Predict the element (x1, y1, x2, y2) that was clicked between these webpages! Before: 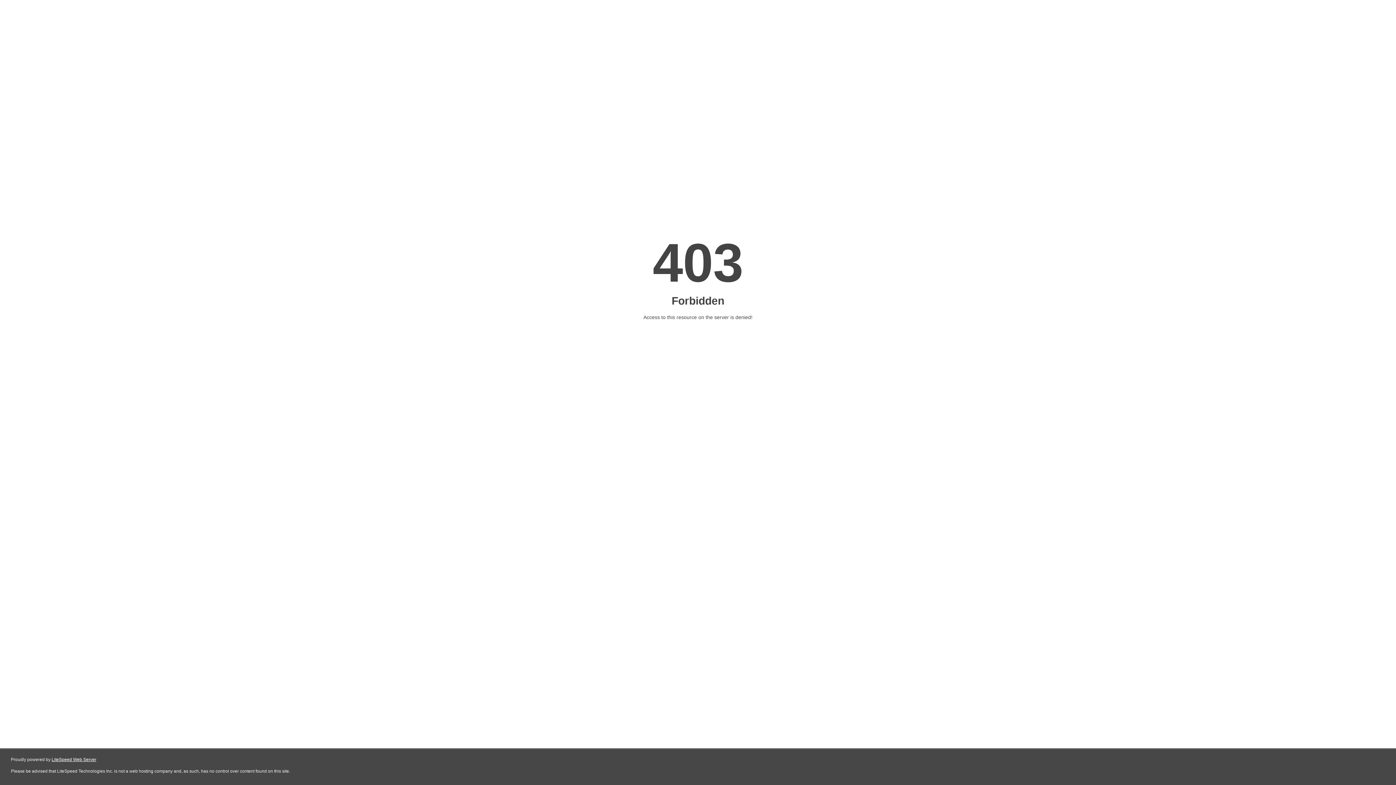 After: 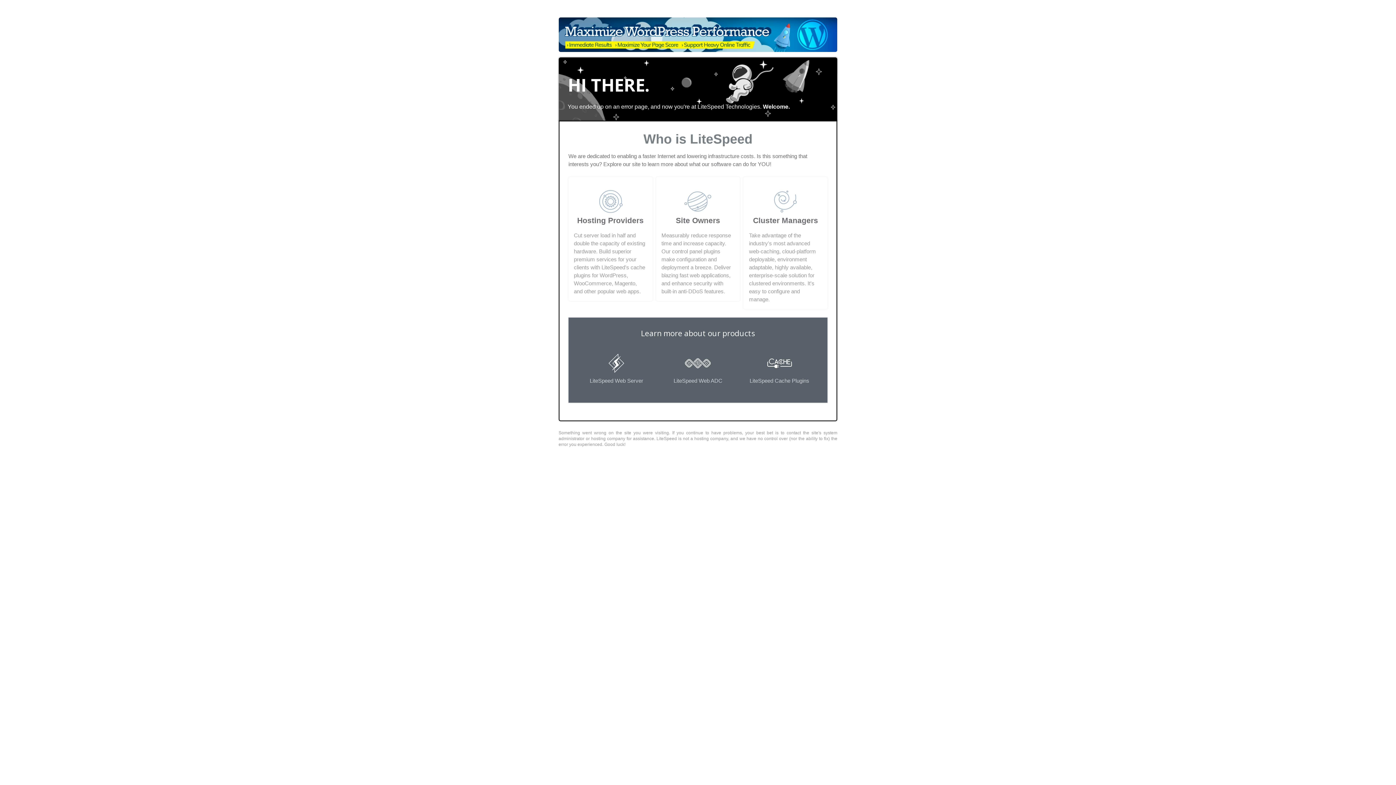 Action: bbox: (51, 757, 96, 762) label: LiteSpeed Web Server